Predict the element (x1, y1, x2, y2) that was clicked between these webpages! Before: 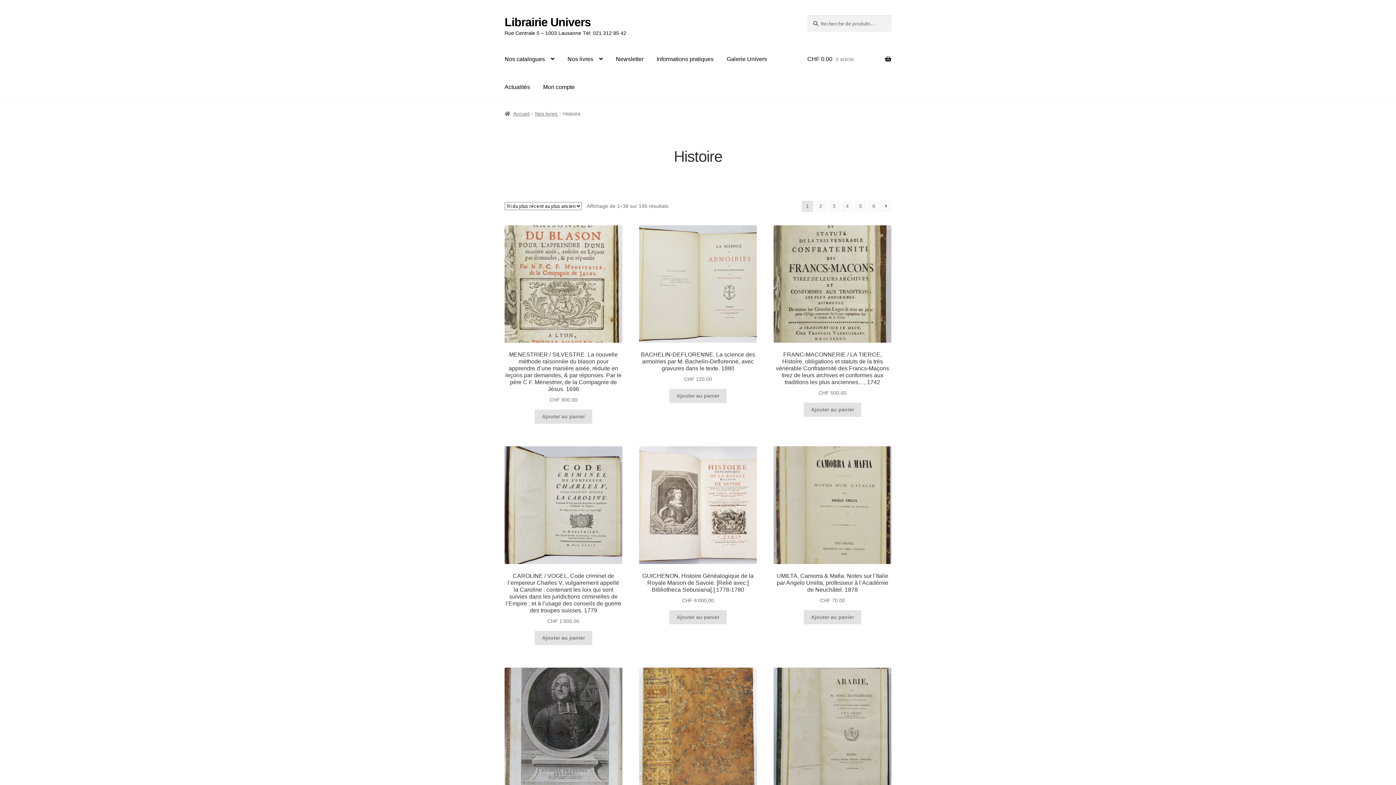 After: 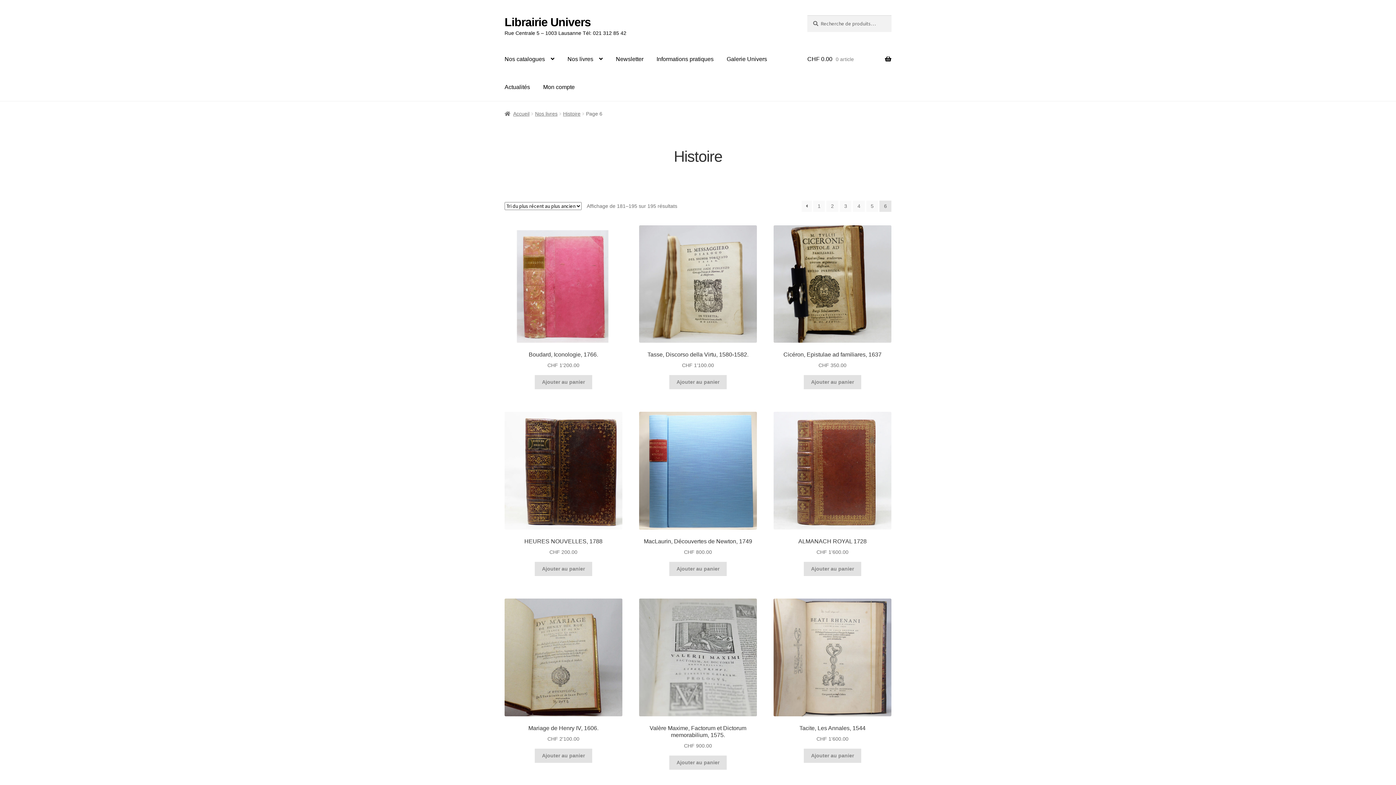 Action: label: Page 6 bbox: (868, 200, 879, 211)